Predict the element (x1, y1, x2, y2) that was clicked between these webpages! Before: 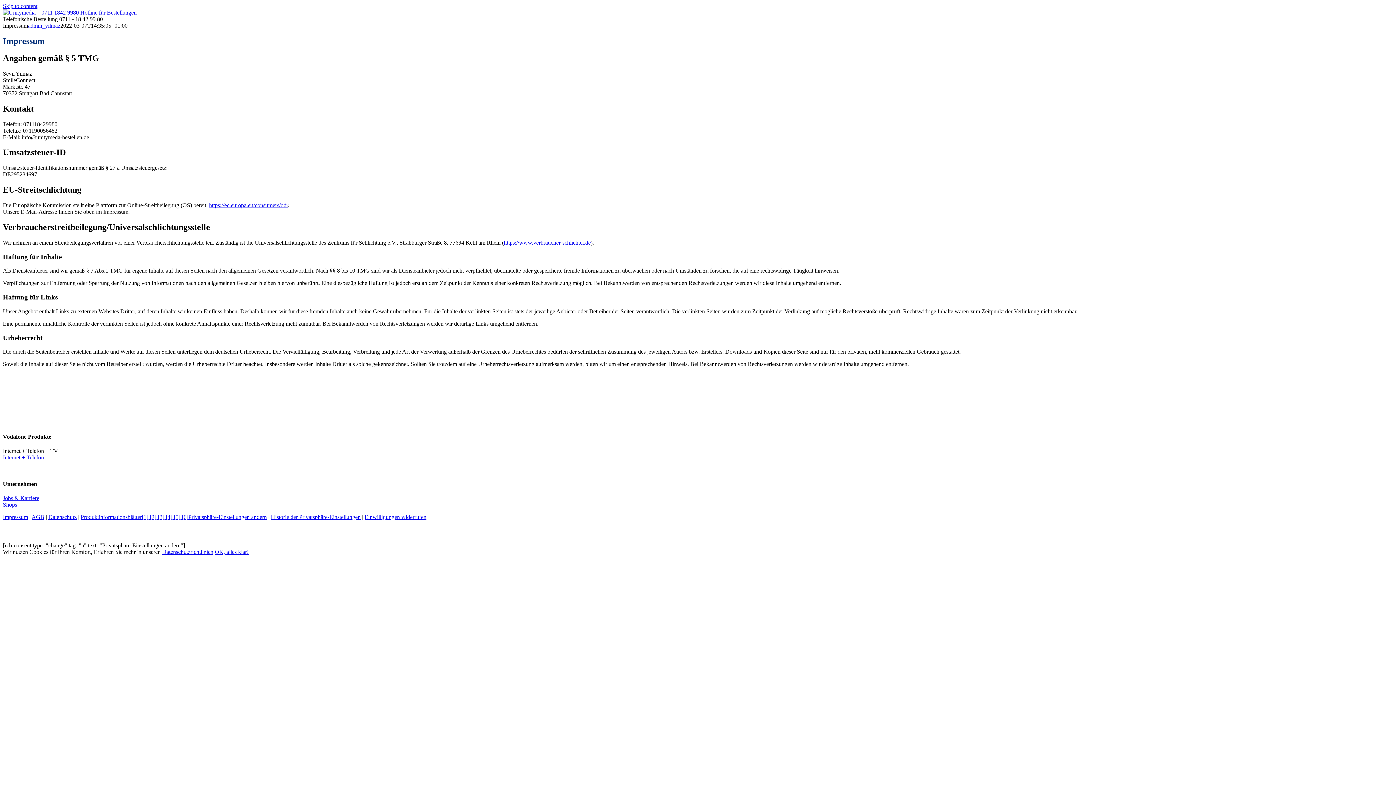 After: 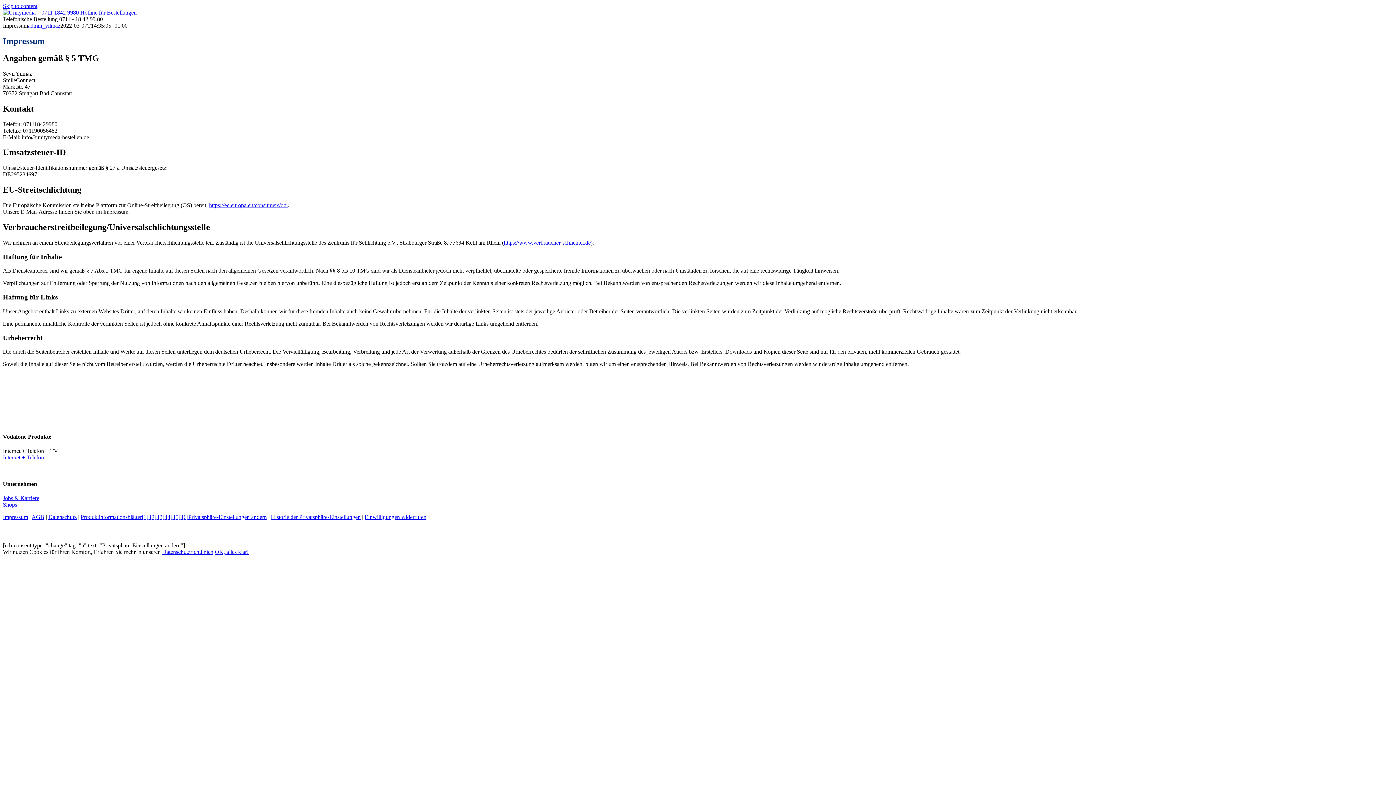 Action: label: Privatsphäre-Einstellungen ändern bbox: (188, 514, 266, 520)